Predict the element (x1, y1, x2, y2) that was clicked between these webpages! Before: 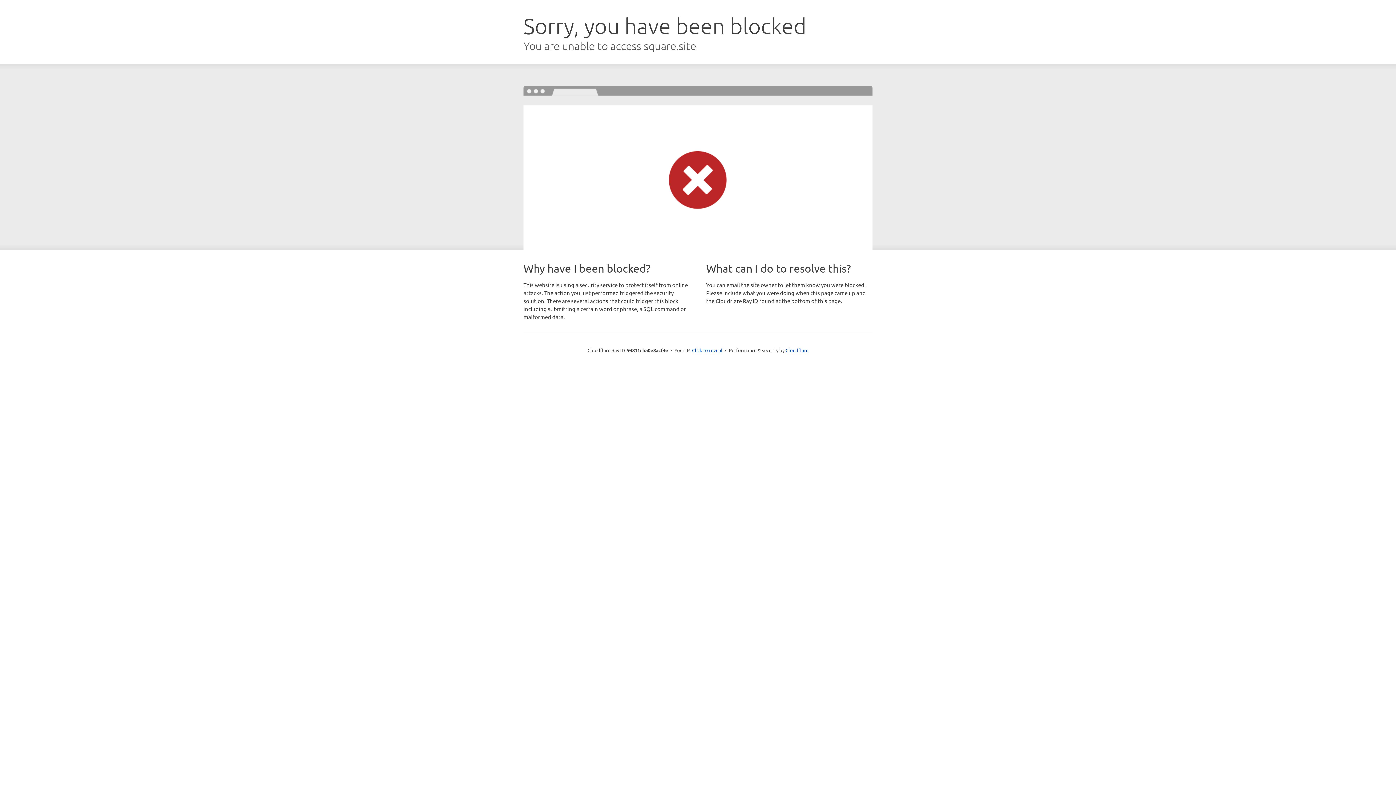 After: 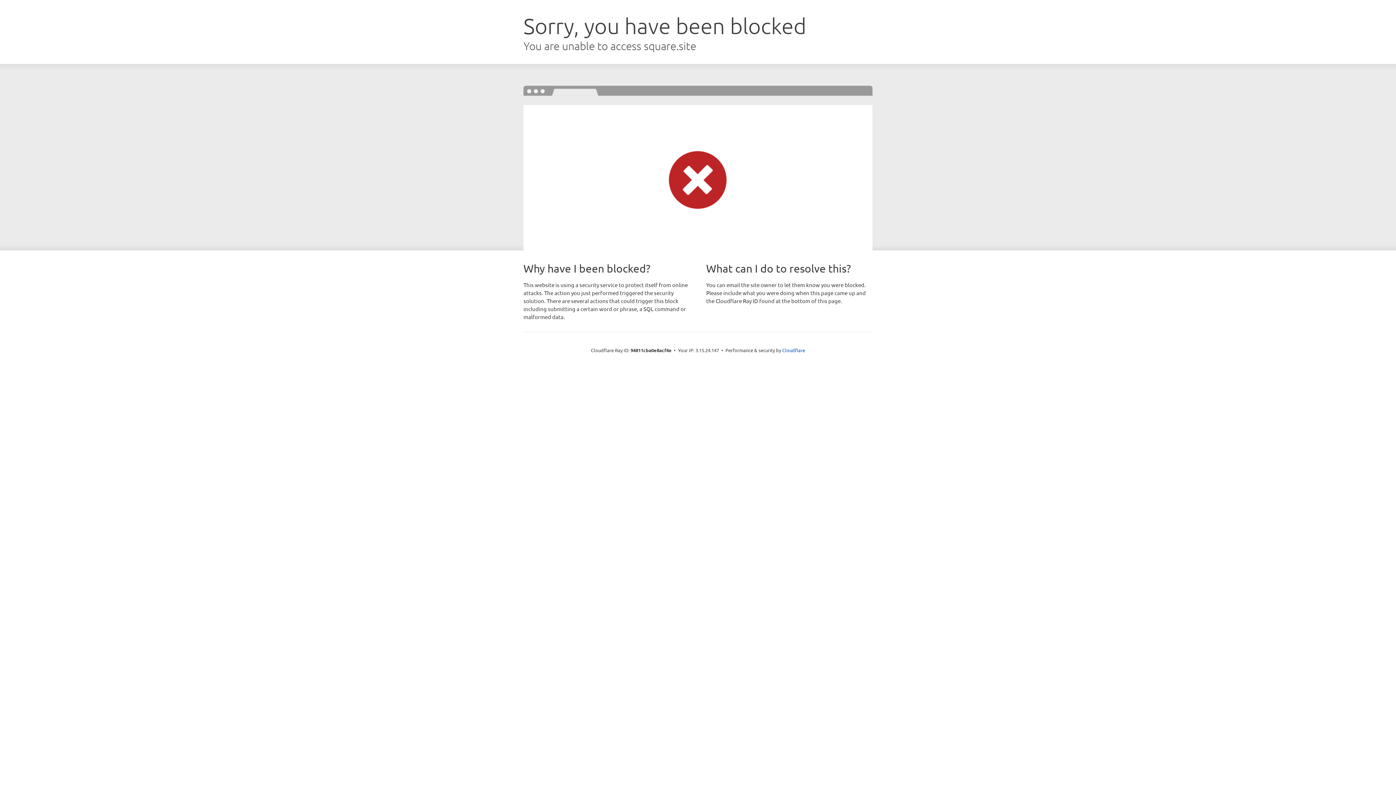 Action: label: Click to reveal bbox: (692, 346, 722, 353)